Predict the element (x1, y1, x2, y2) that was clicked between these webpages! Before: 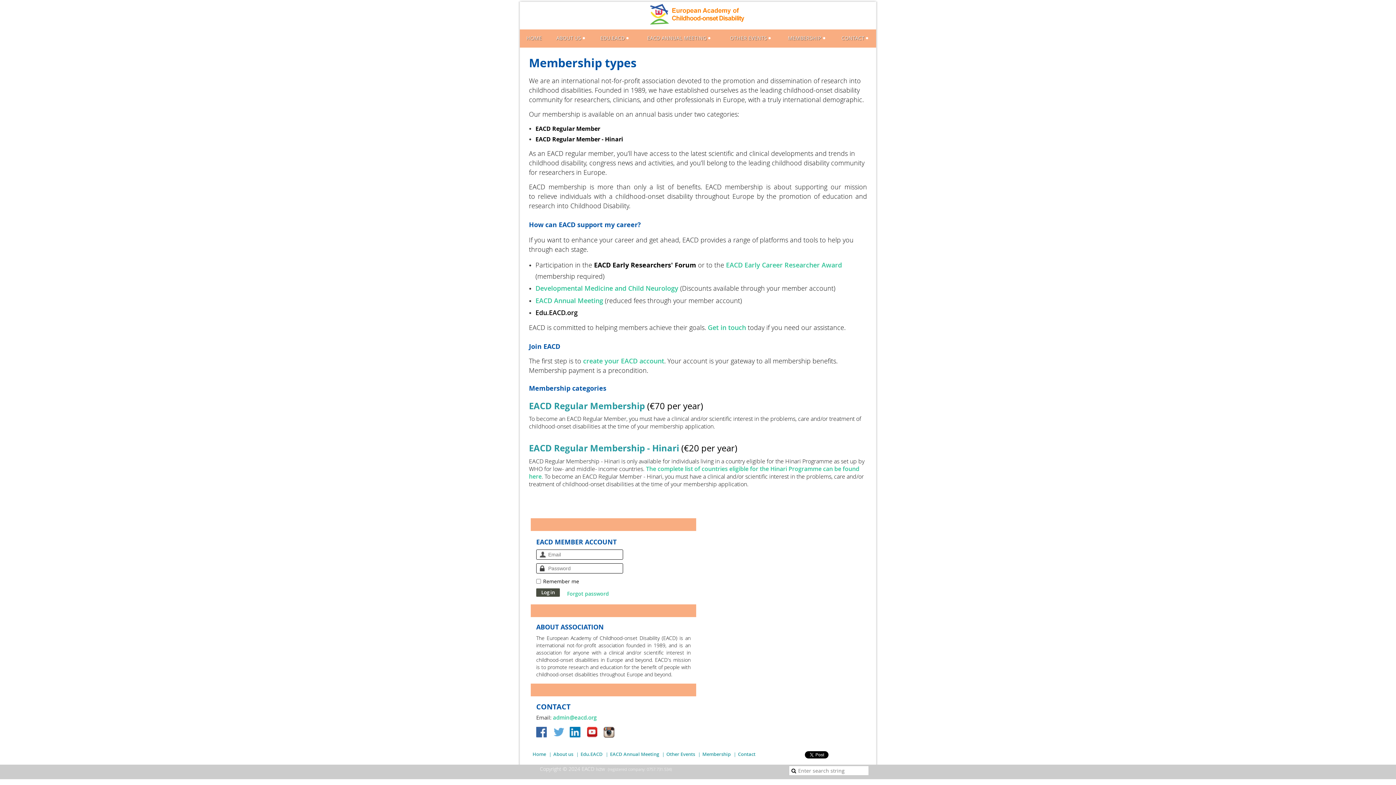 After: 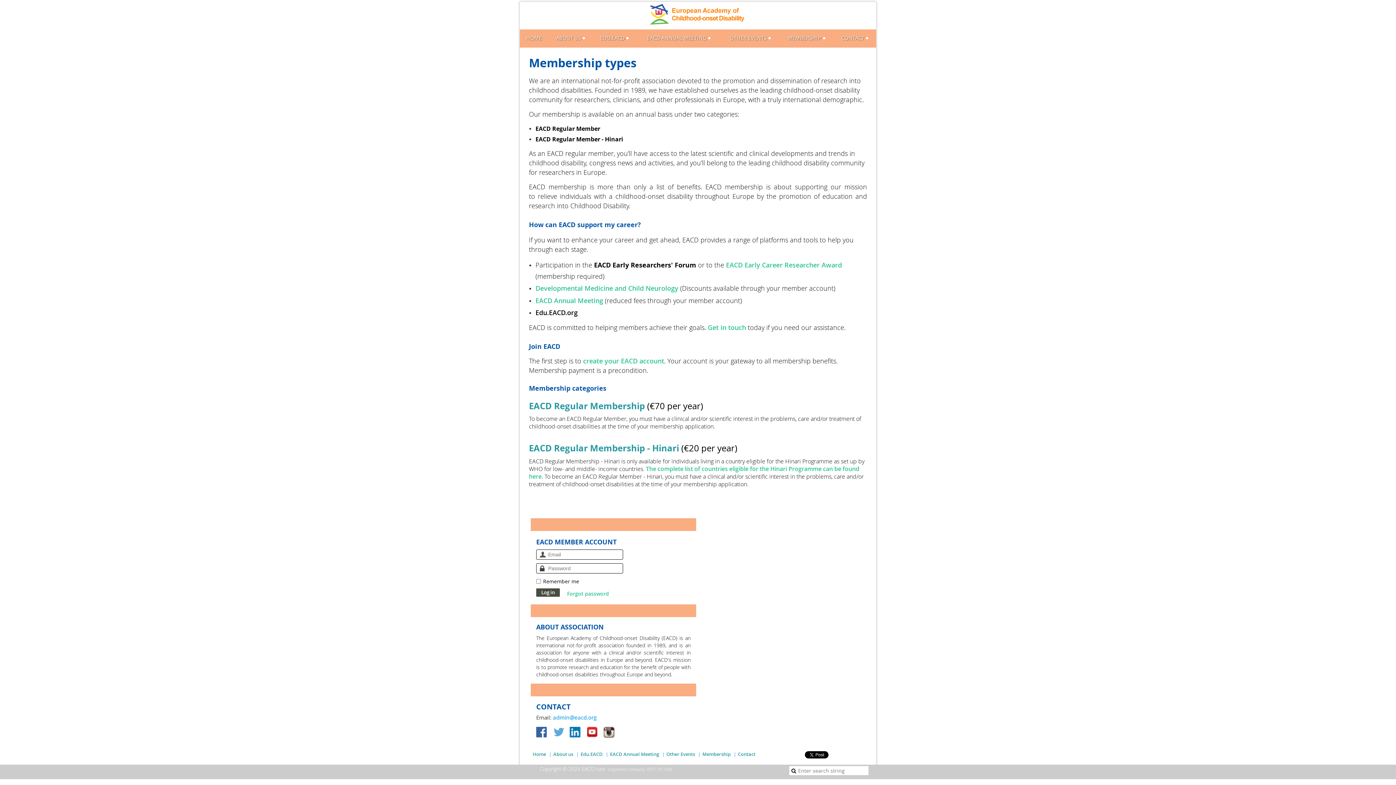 Action: bbox: (553, 714, 596, 721) label: admin@eacd.org